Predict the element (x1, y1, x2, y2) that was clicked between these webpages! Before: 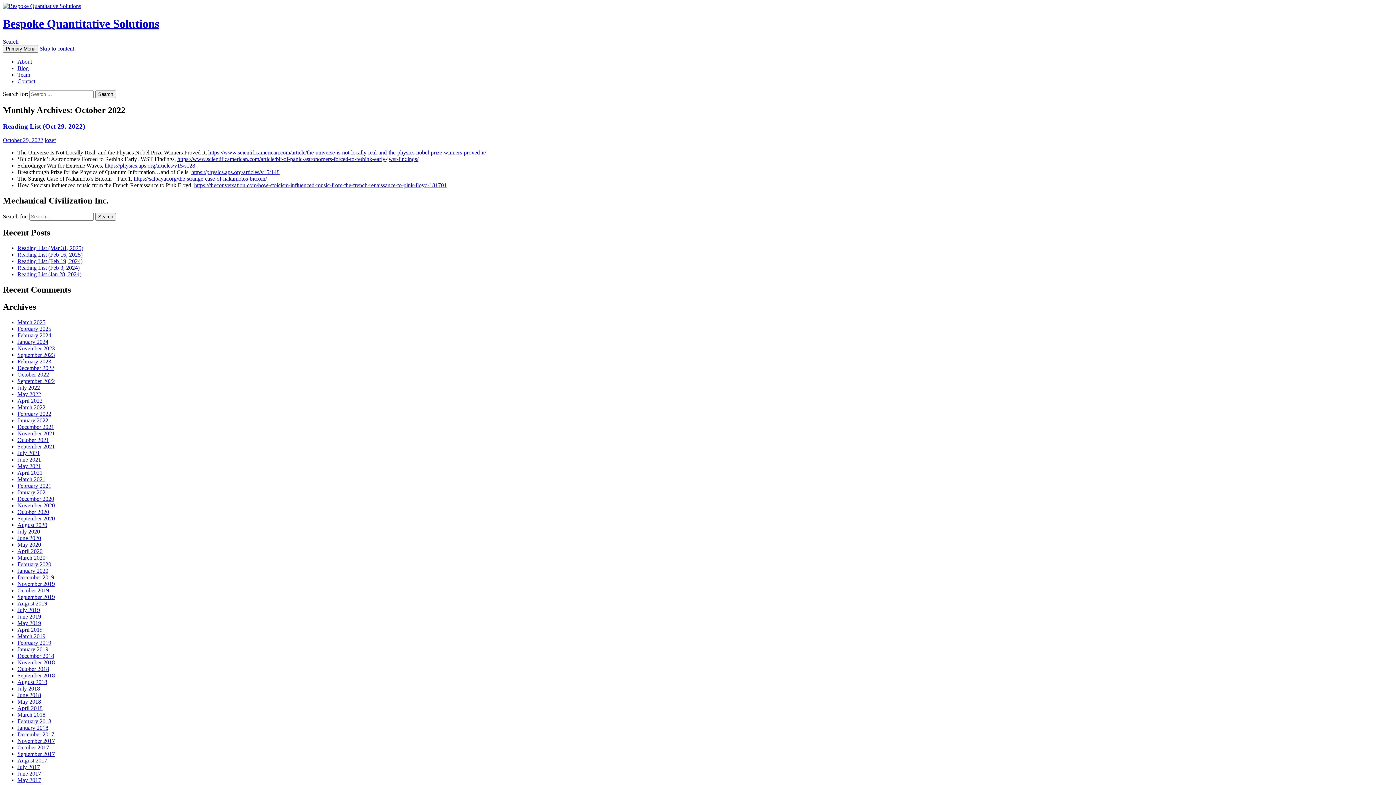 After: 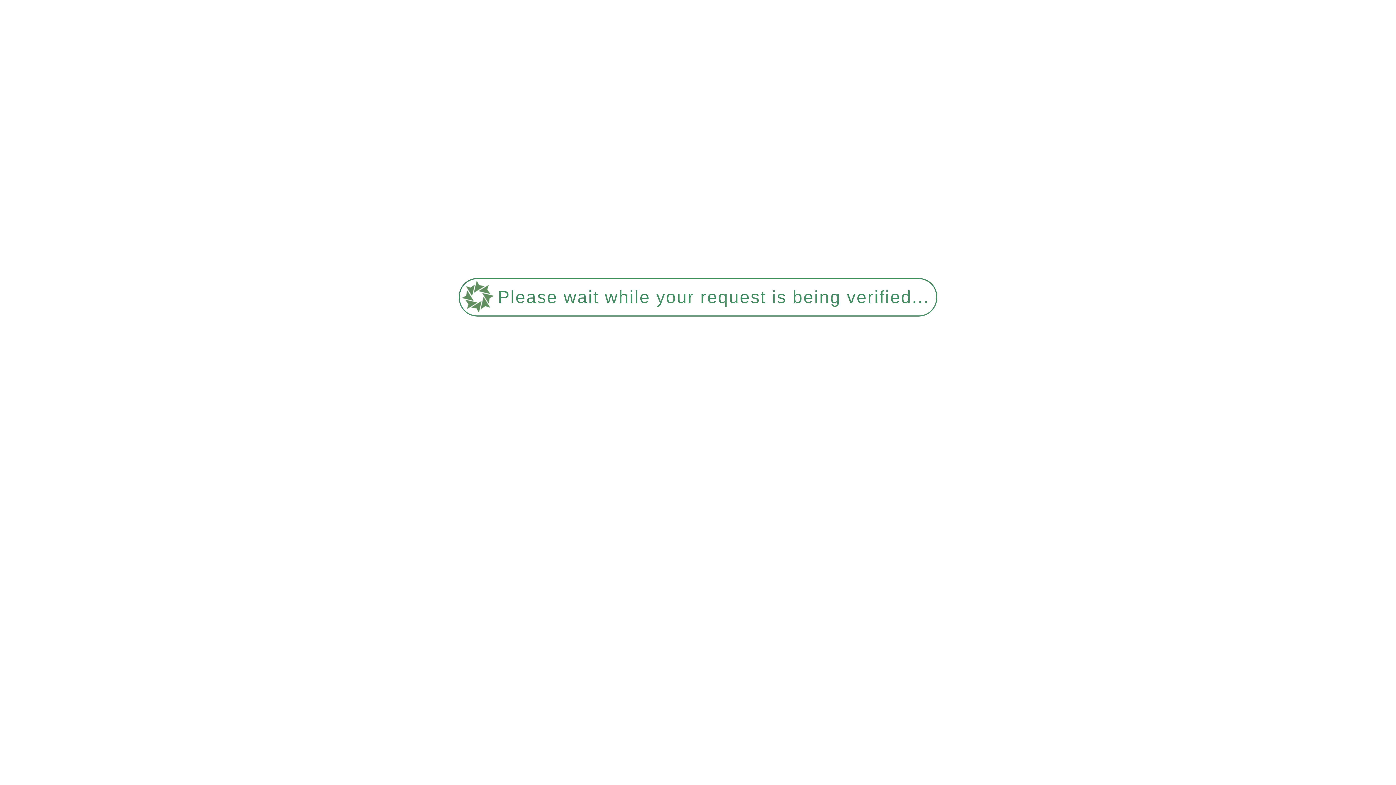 Action: bbox: (17, 482, 51, 489) label: February 2021